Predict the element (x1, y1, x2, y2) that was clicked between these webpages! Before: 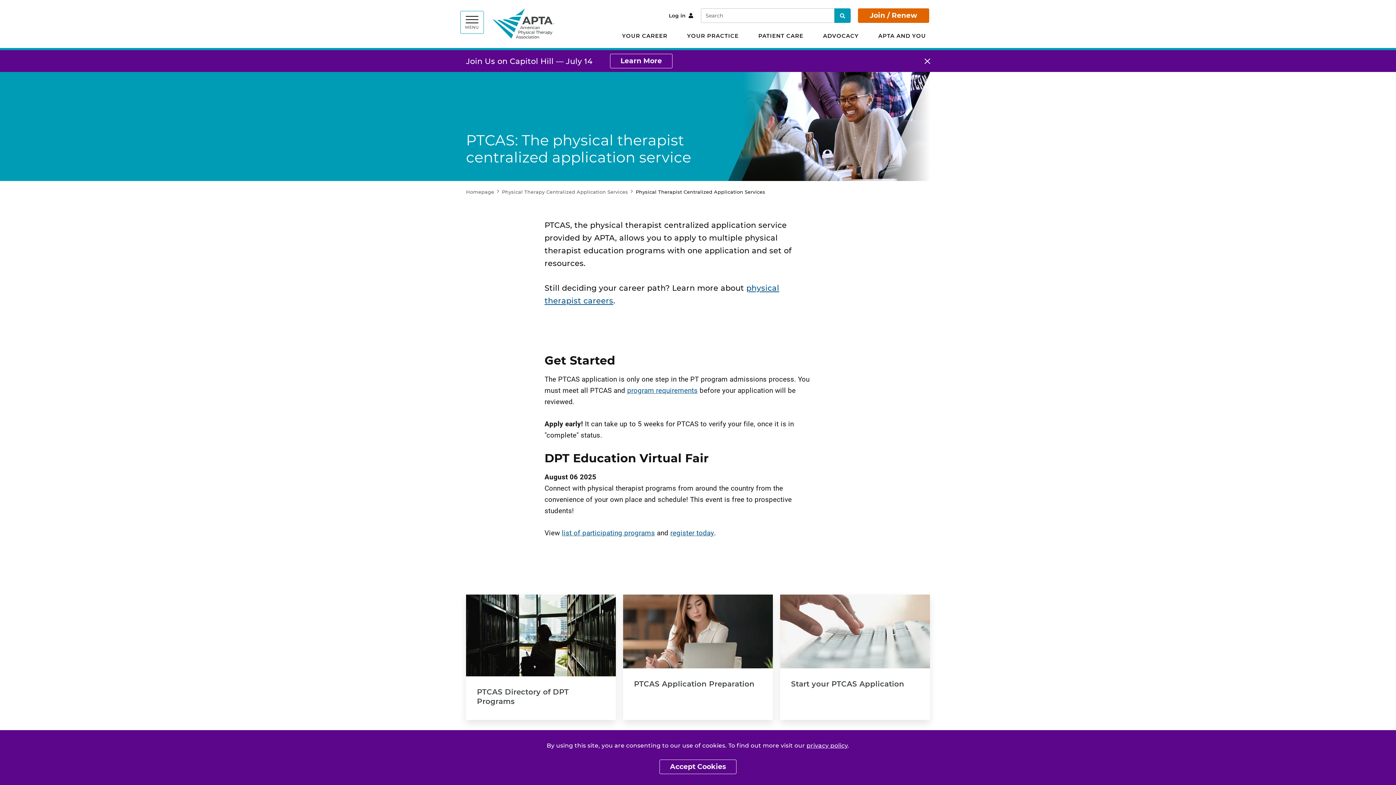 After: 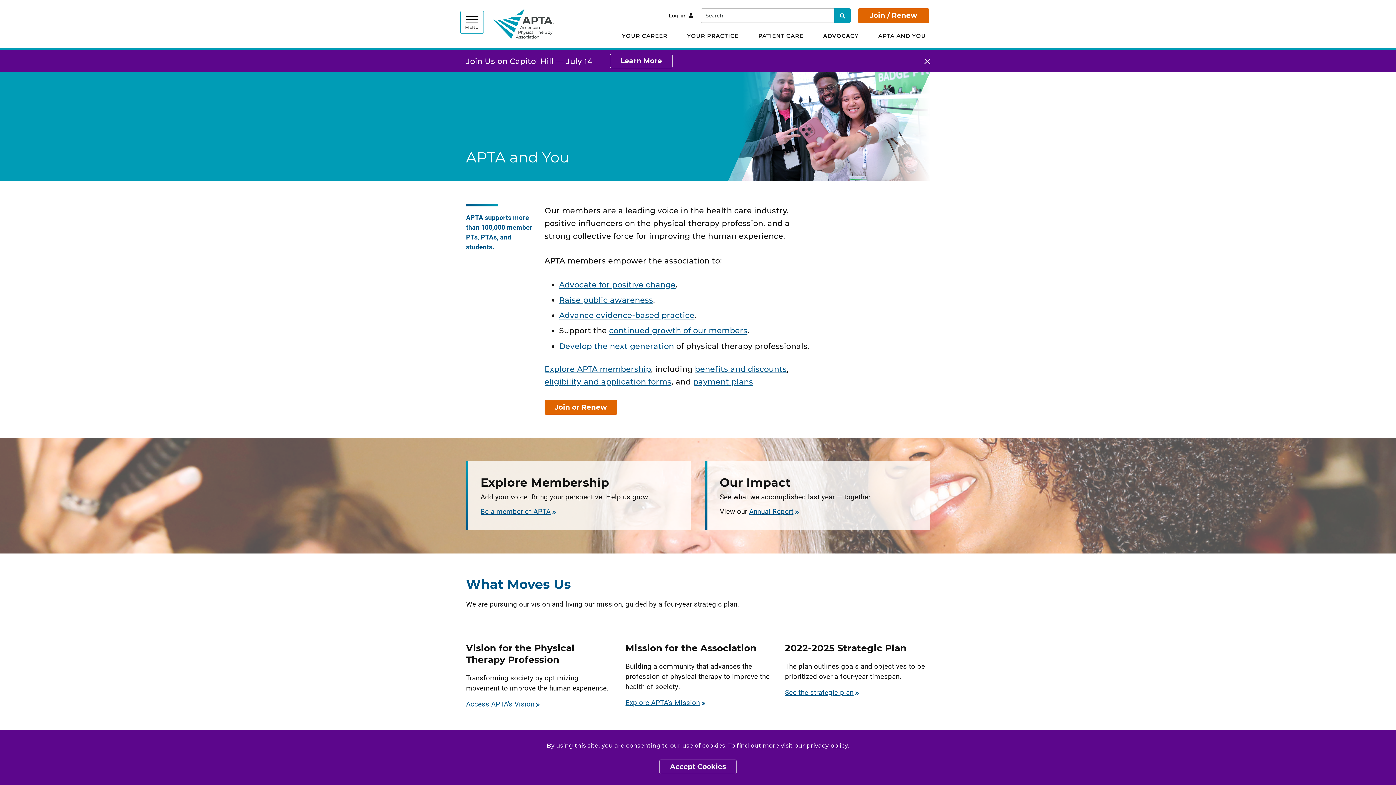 Action: label: APTA AND YOU bbox: (878, 32, 926, 52)